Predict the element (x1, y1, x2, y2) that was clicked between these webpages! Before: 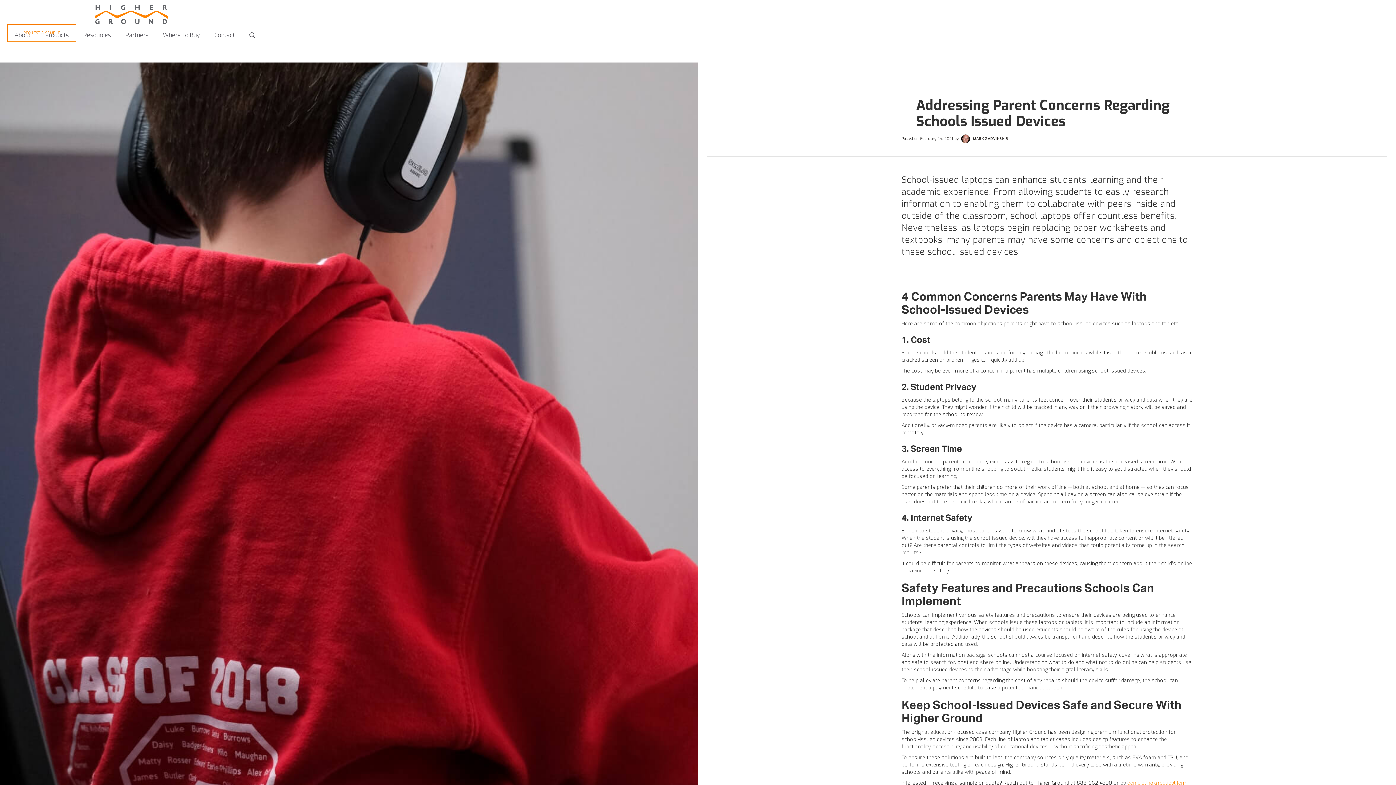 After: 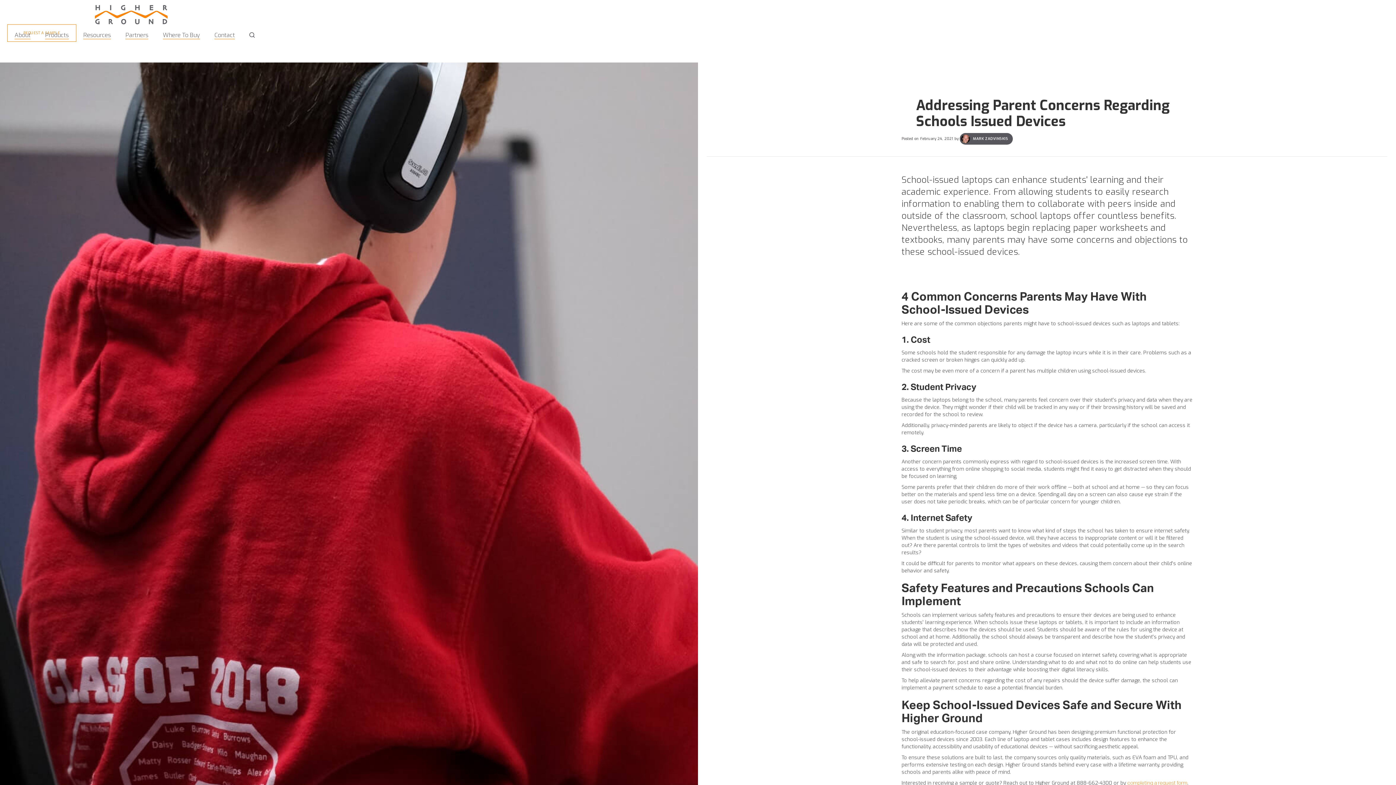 Action: bbox: (960, 133, 1013, 144) label: MARK ZADVINSKIS